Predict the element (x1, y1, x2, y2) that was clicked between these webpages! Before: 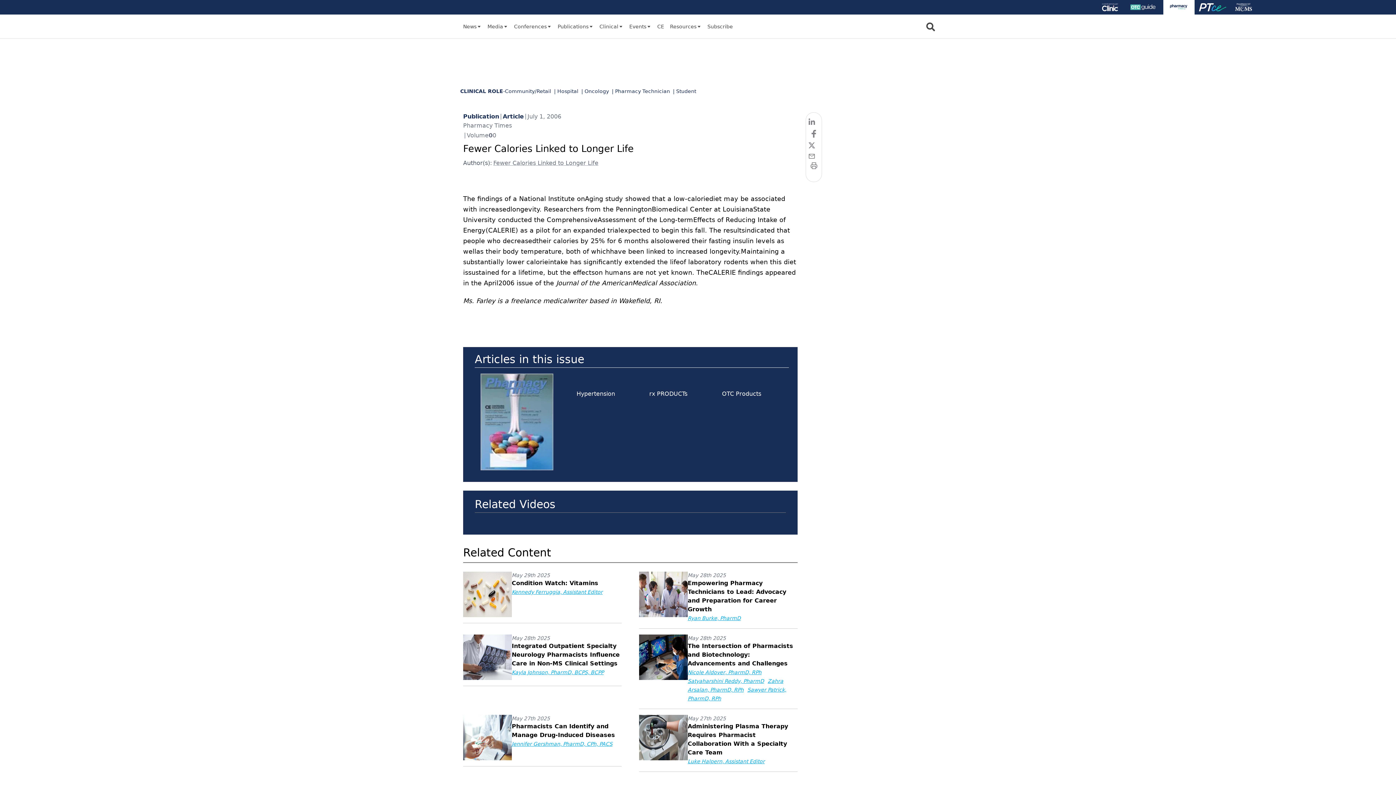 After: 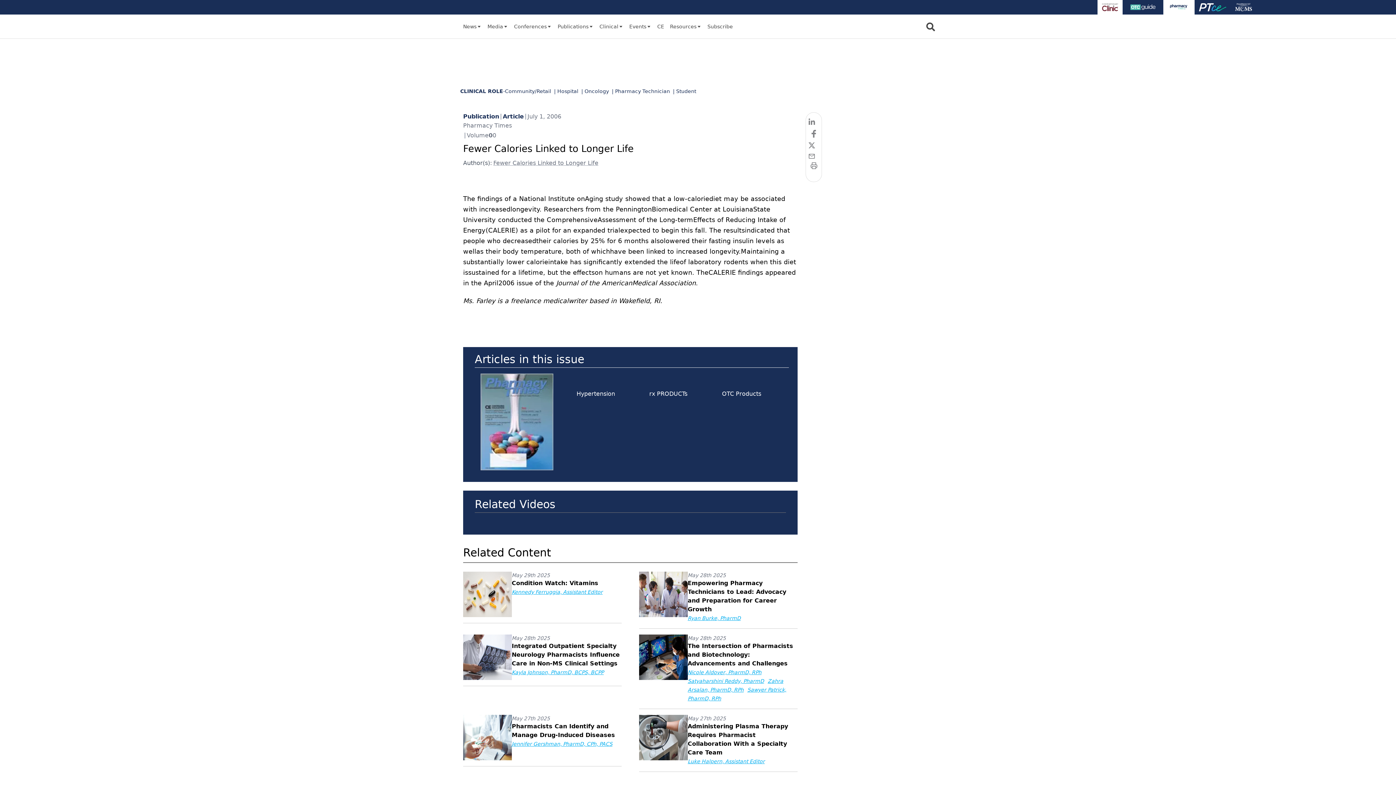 Action: bbox: (1097, 0, 1123, 14)